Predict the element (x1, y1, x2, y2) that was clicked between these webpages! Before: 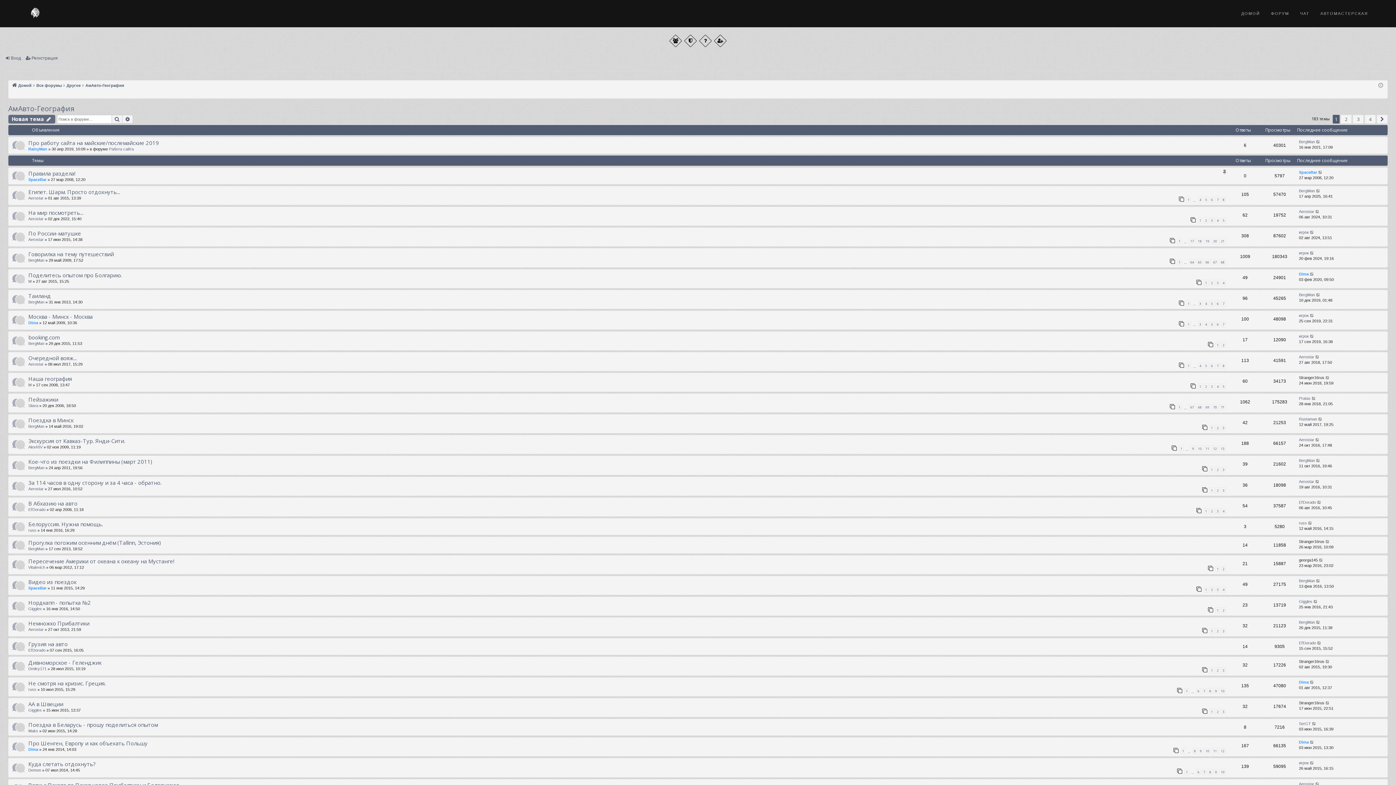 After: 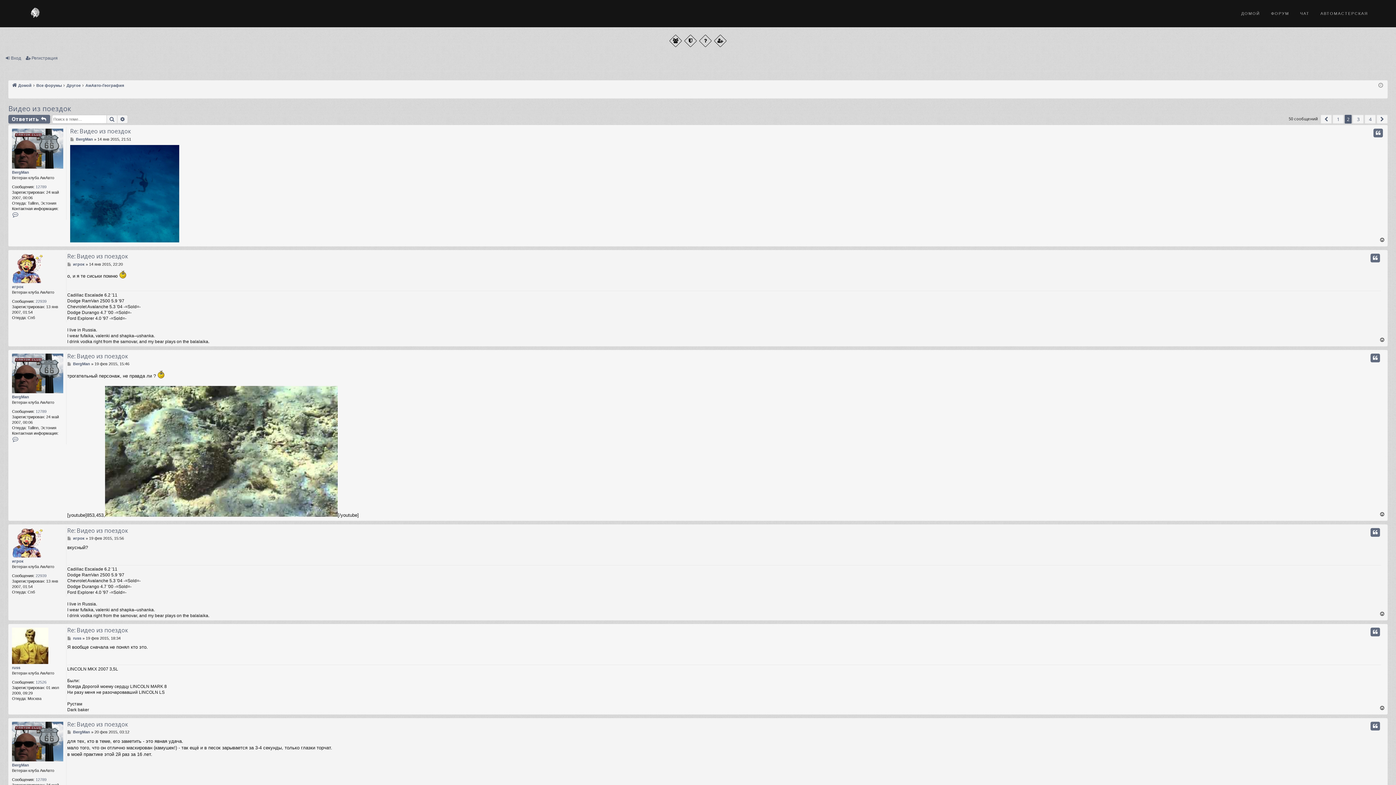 Action: bbox: (1209, 586, 1214, 593) label: 2